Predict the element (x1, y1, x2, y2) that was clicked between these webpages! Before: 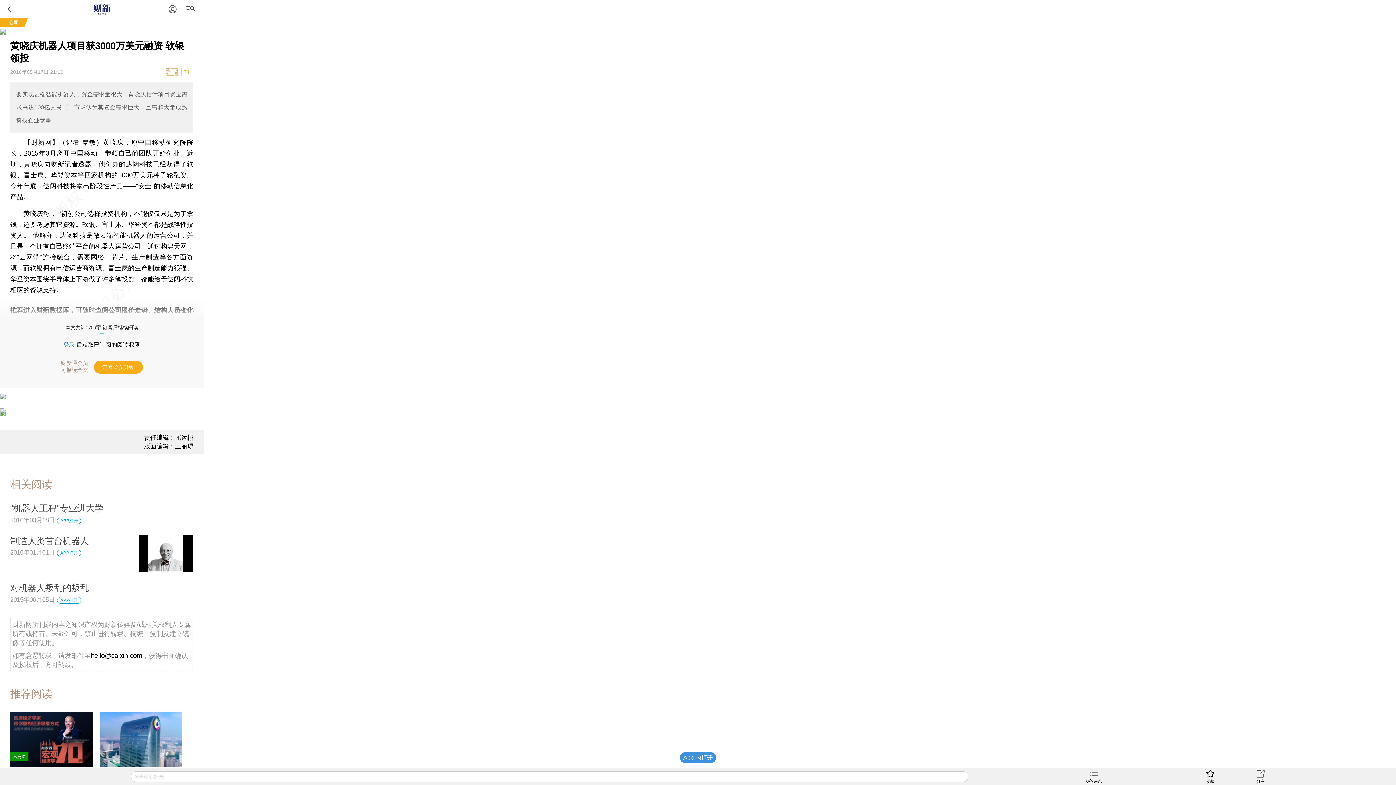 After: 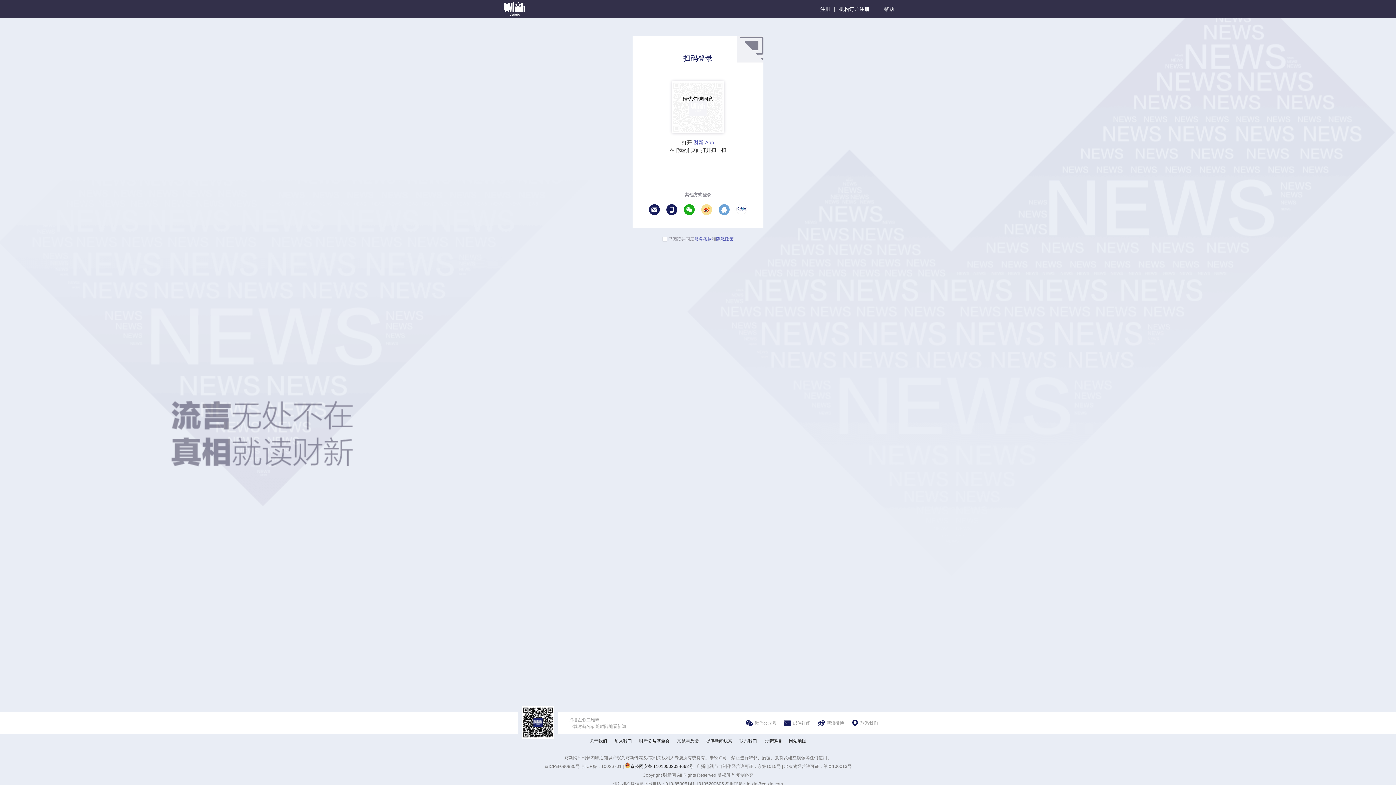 Action: bbox: (63, 341, 74, 348) label: 登录